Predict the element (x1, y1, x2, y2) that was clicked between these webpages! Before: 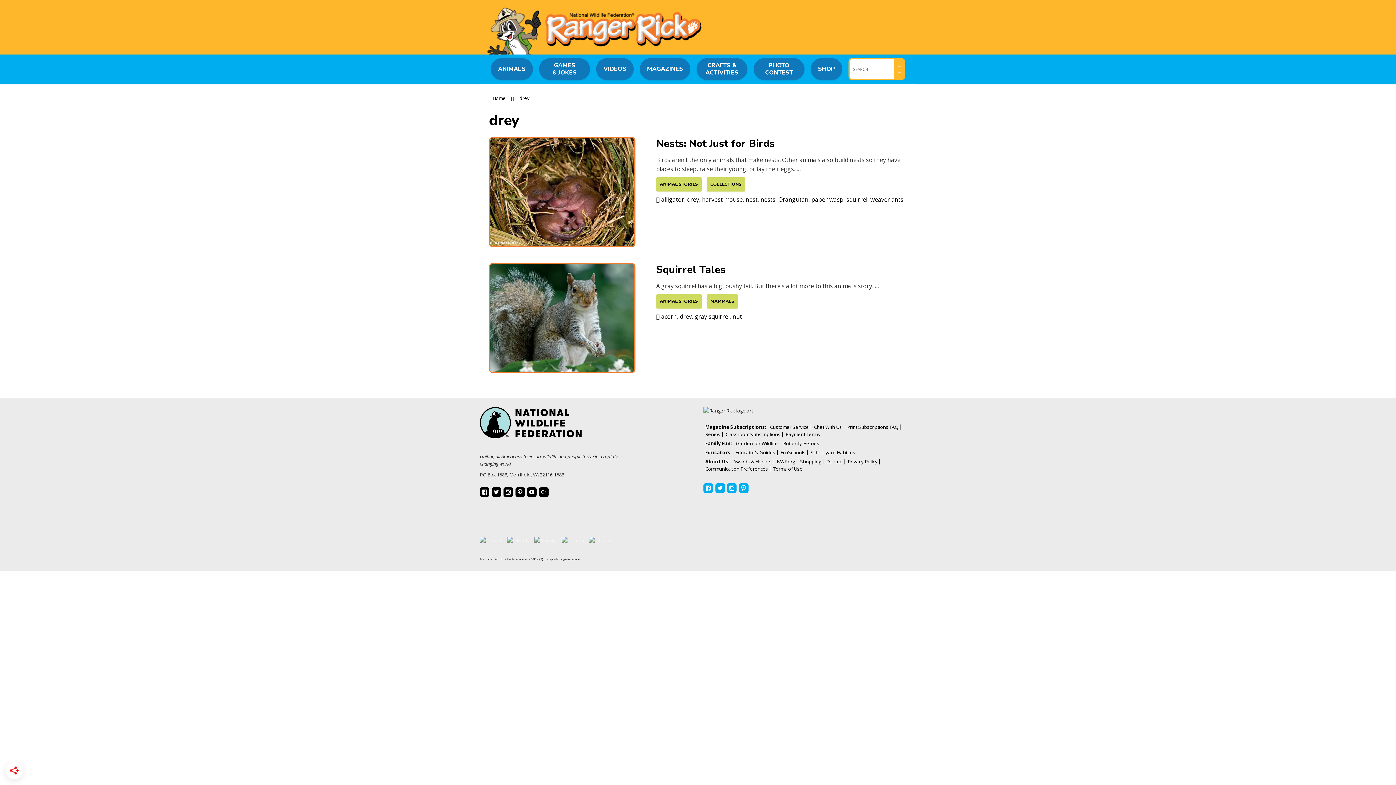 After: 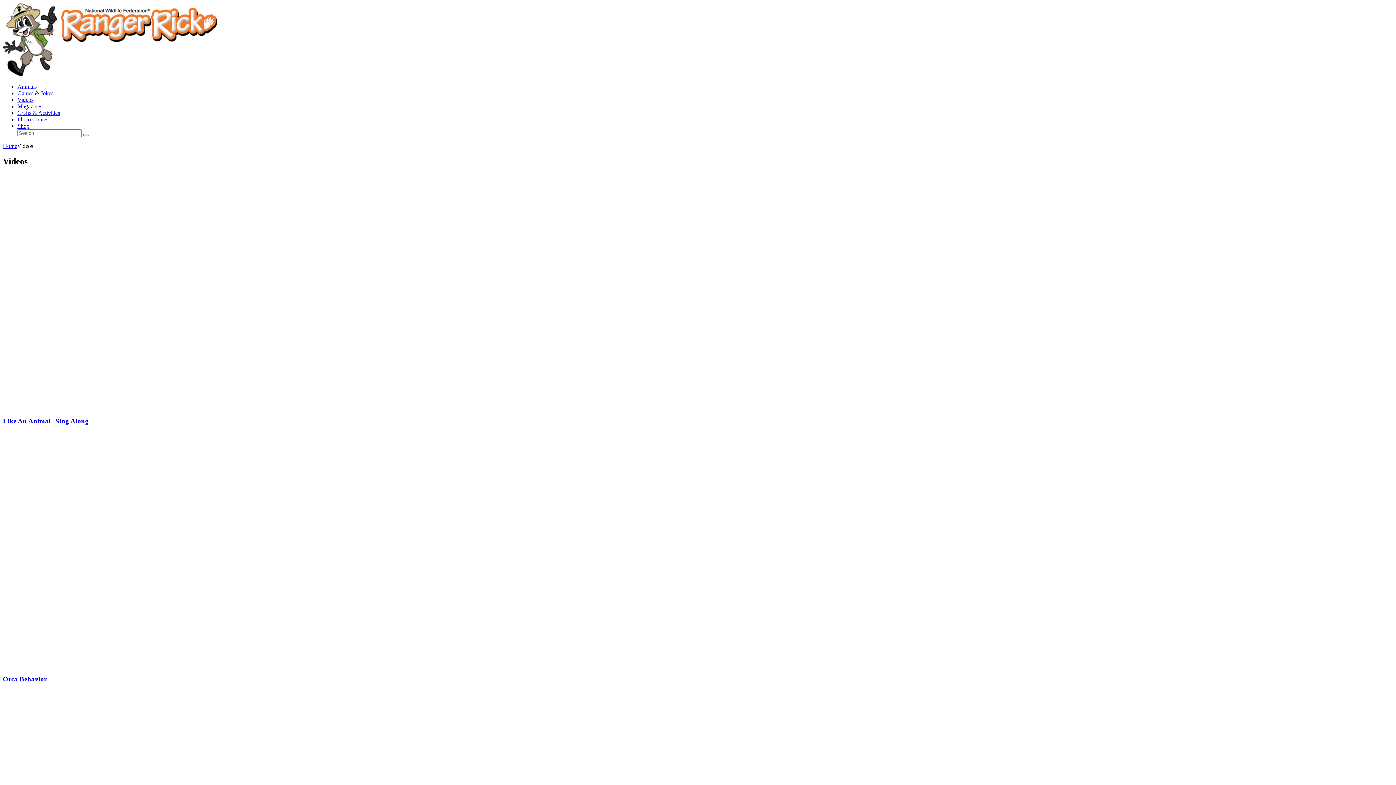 Action: bbox: (596, 61, 633, 76) label: VIDEOS